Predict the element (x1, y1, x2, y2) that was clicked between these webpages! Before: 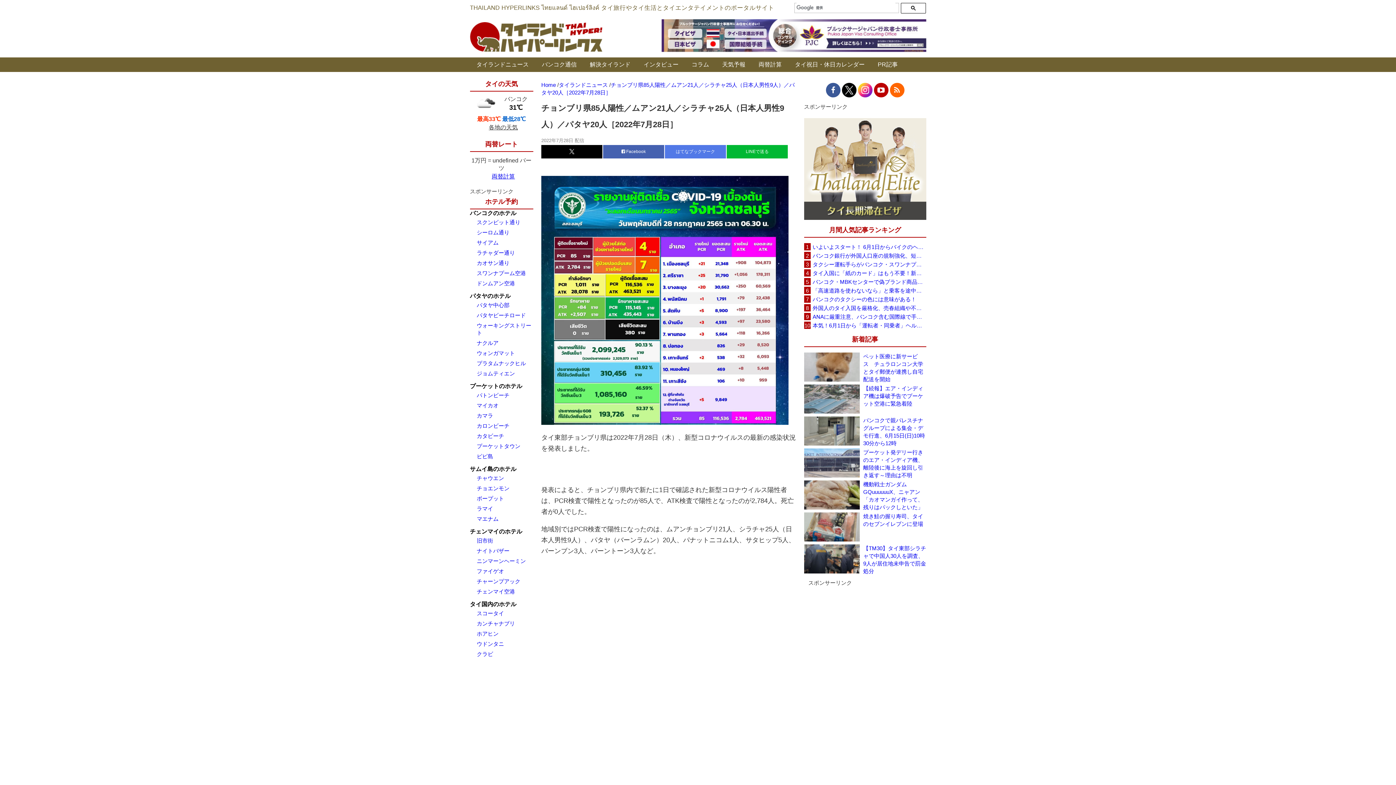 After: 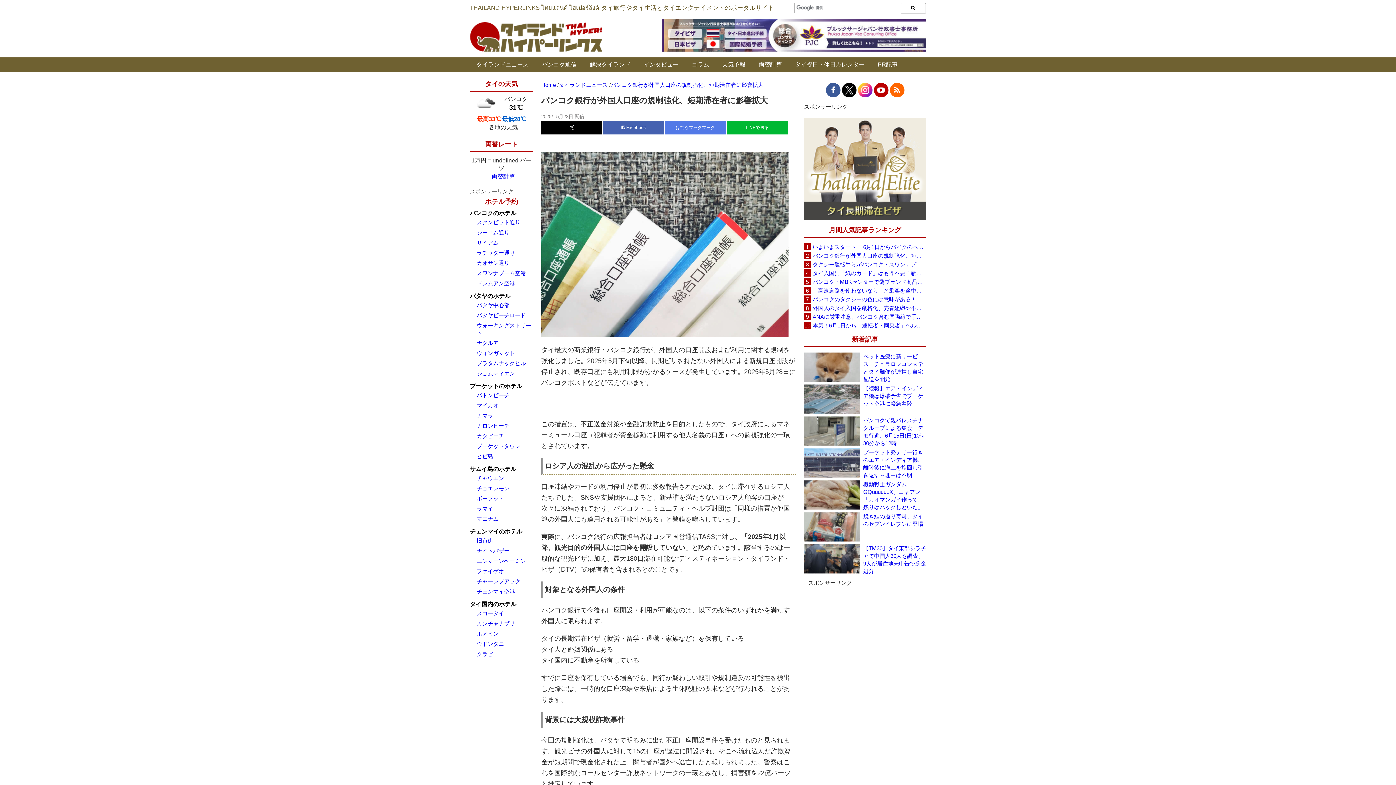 Action: label: バンコク銀行が外国人口座の規制強化、短期滞在者に影響拡大 bbox: (811, 252, 926, 259)